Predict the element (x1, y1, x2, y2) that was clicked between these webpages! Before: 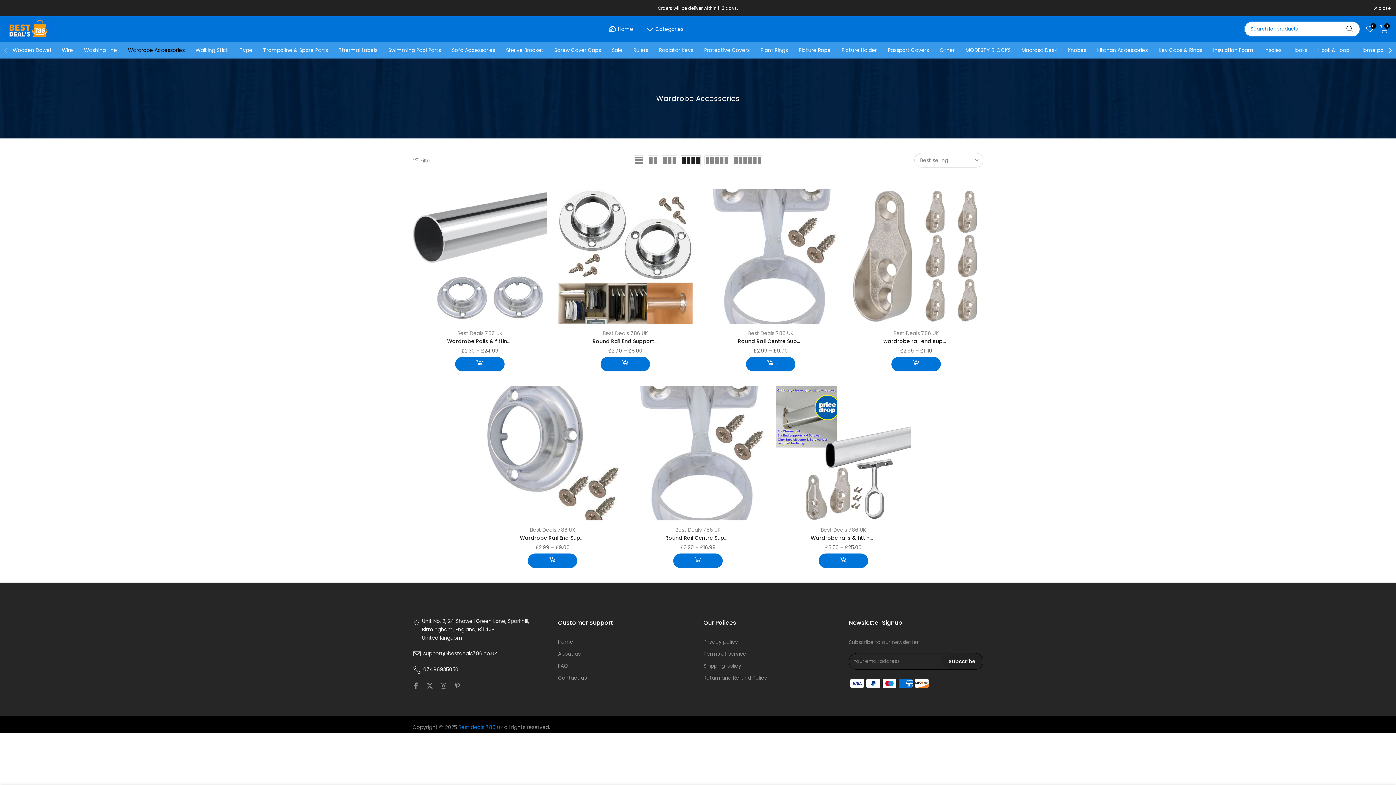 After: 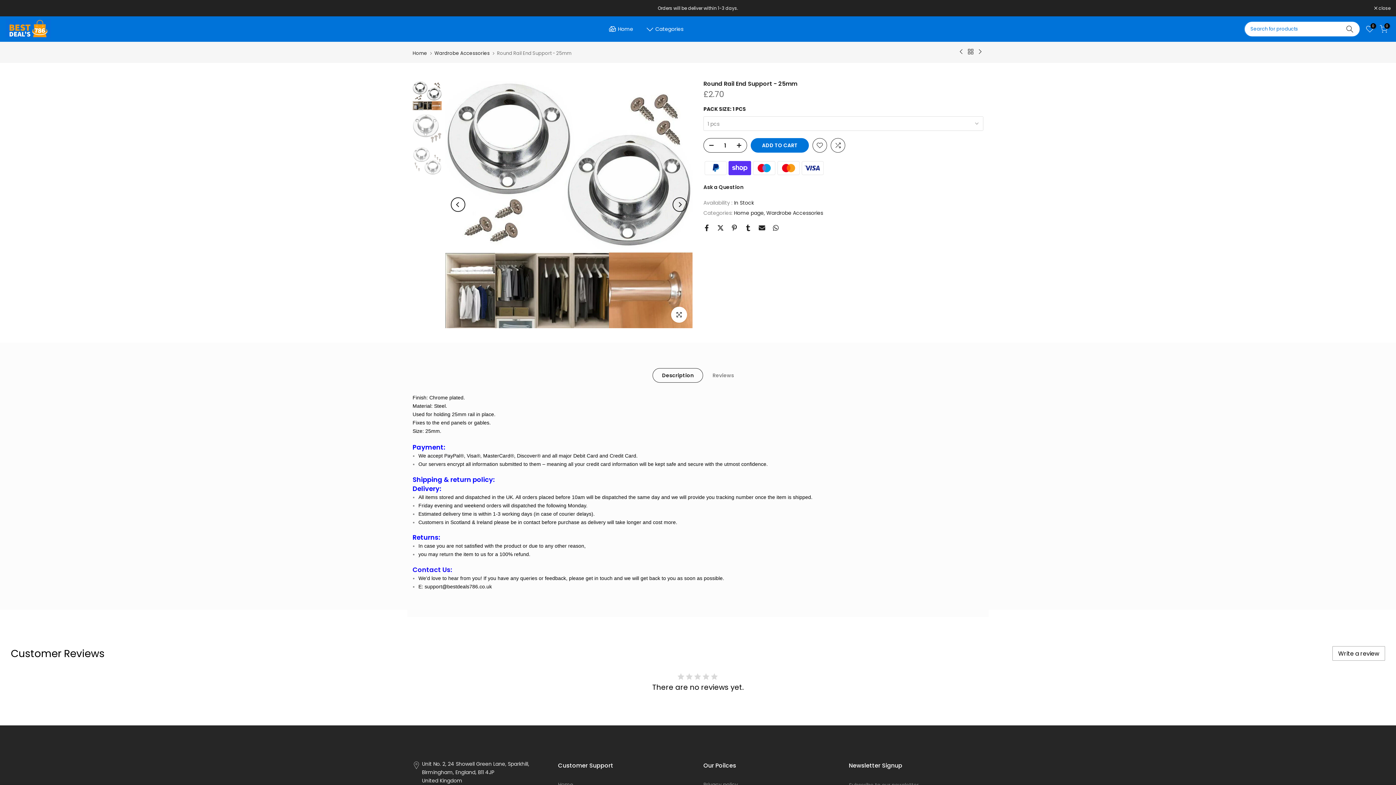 Action: label: Round Rail End Support - 25mm bbox: (592, 337, 658, 345)